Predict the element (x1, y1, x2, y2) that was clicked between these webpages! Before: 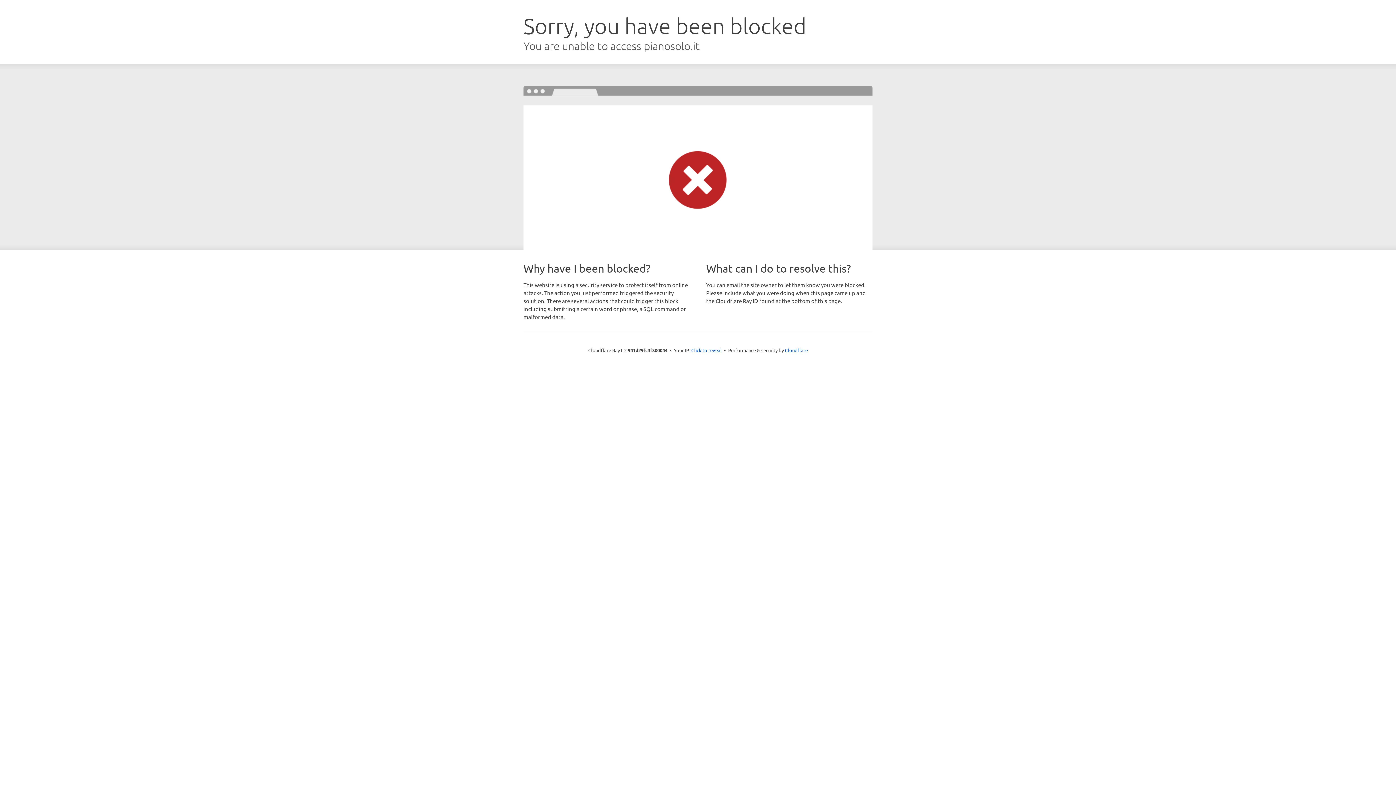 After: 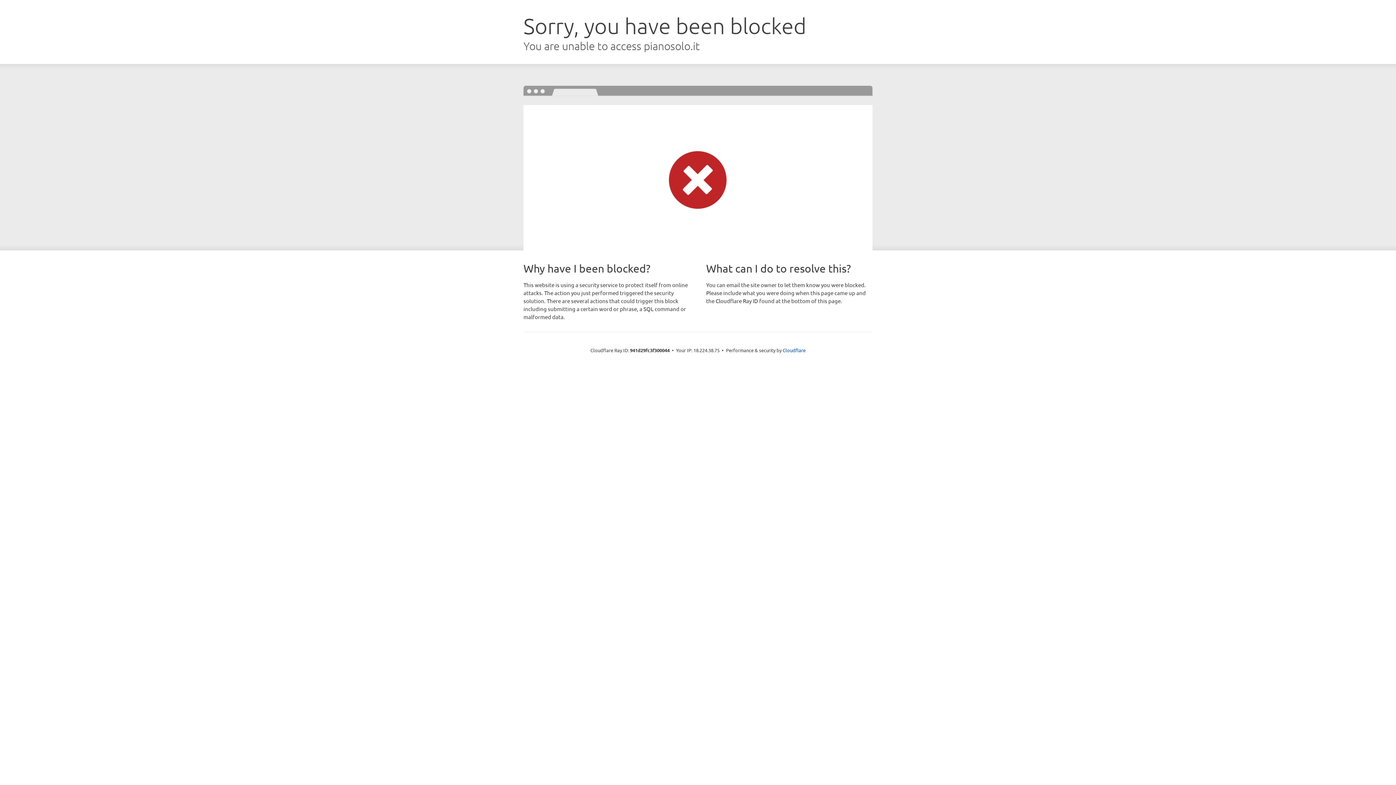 Action: label: Click to reveal bbox: (691, 346, 722, 353)